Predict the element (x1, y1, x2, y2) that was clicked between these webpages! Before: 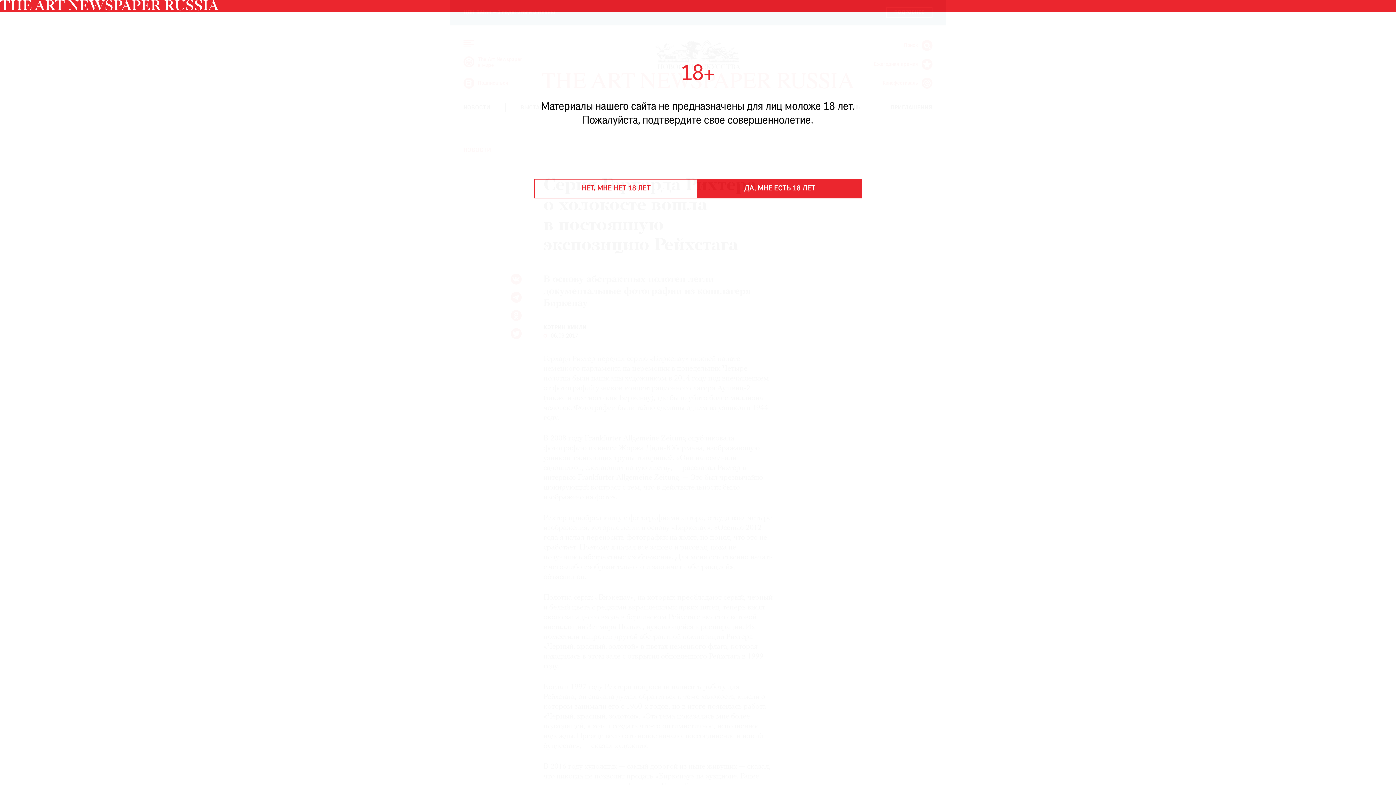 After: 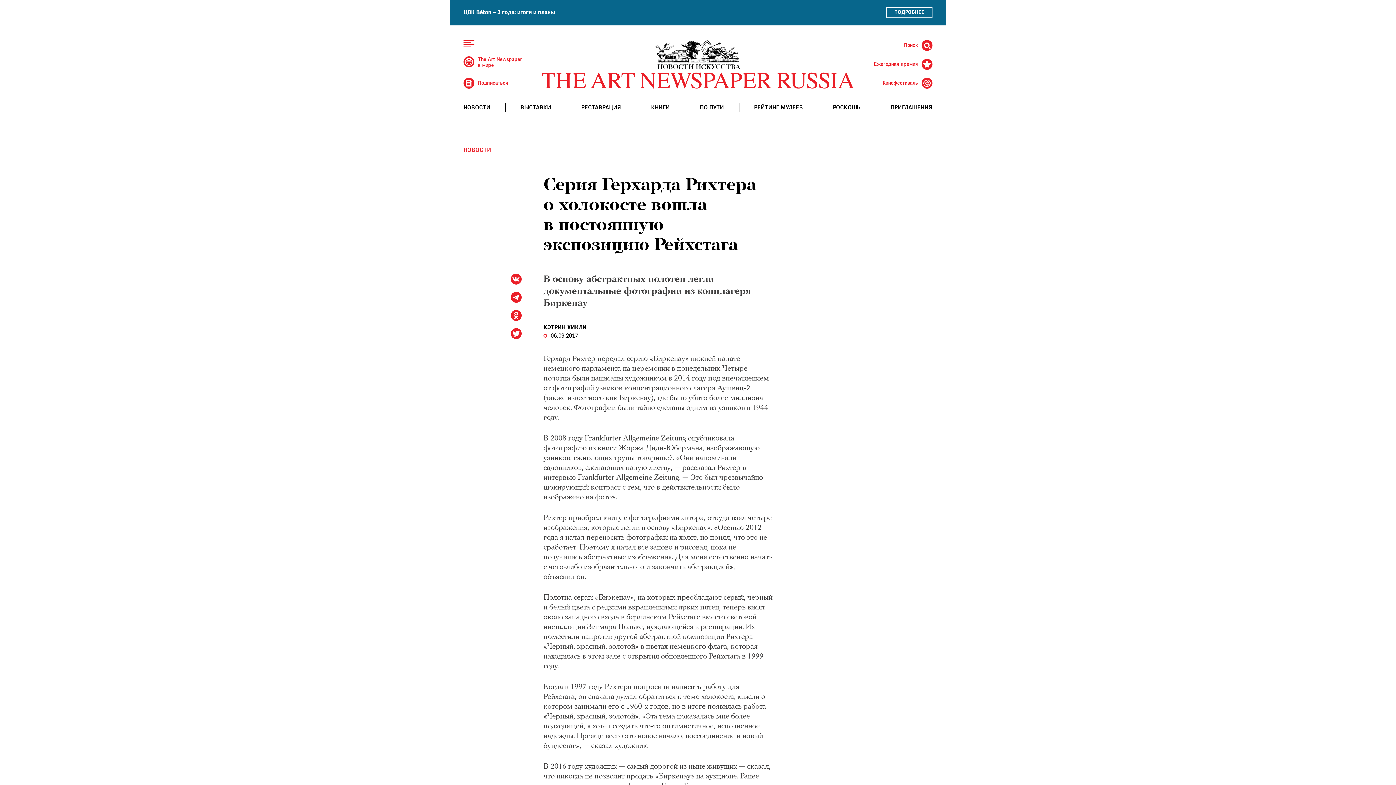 Action: bbox: (698, 178, 861, 198) label: ДА, МНЕ ЕСТЬ 18 ЛЕТ